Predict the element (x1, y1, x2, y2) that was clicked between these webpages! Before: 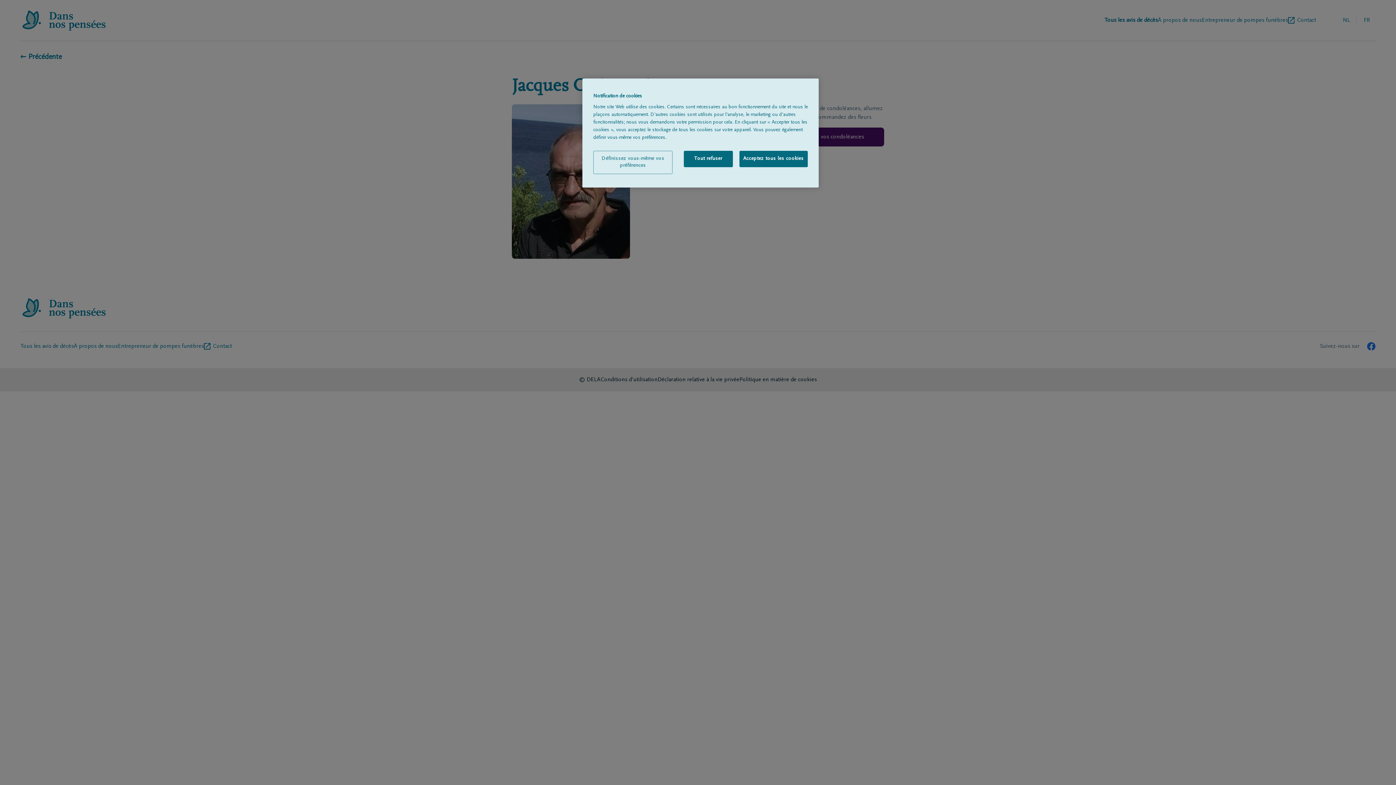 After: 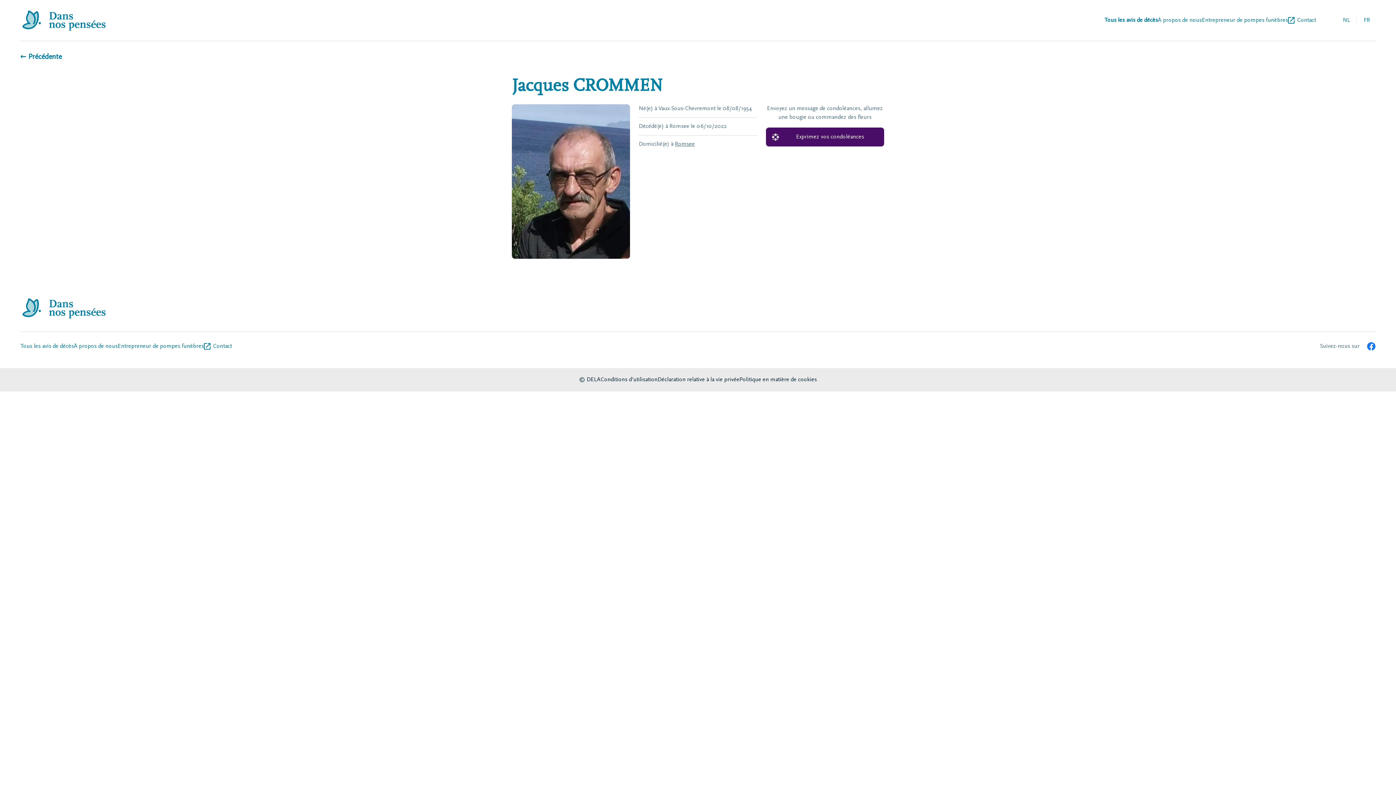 Action: bbox: (739, 150, 808, 167) label: Acceptez tous les cookies